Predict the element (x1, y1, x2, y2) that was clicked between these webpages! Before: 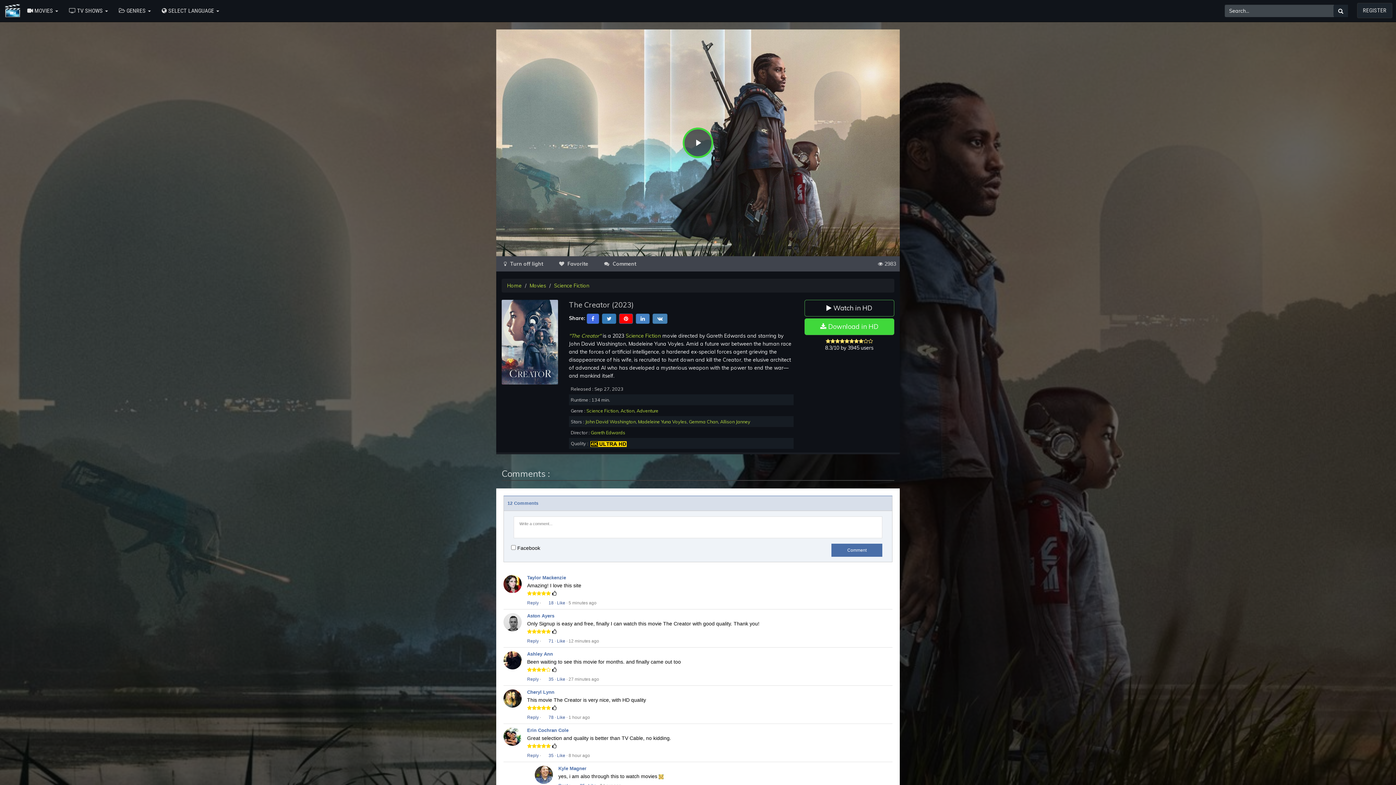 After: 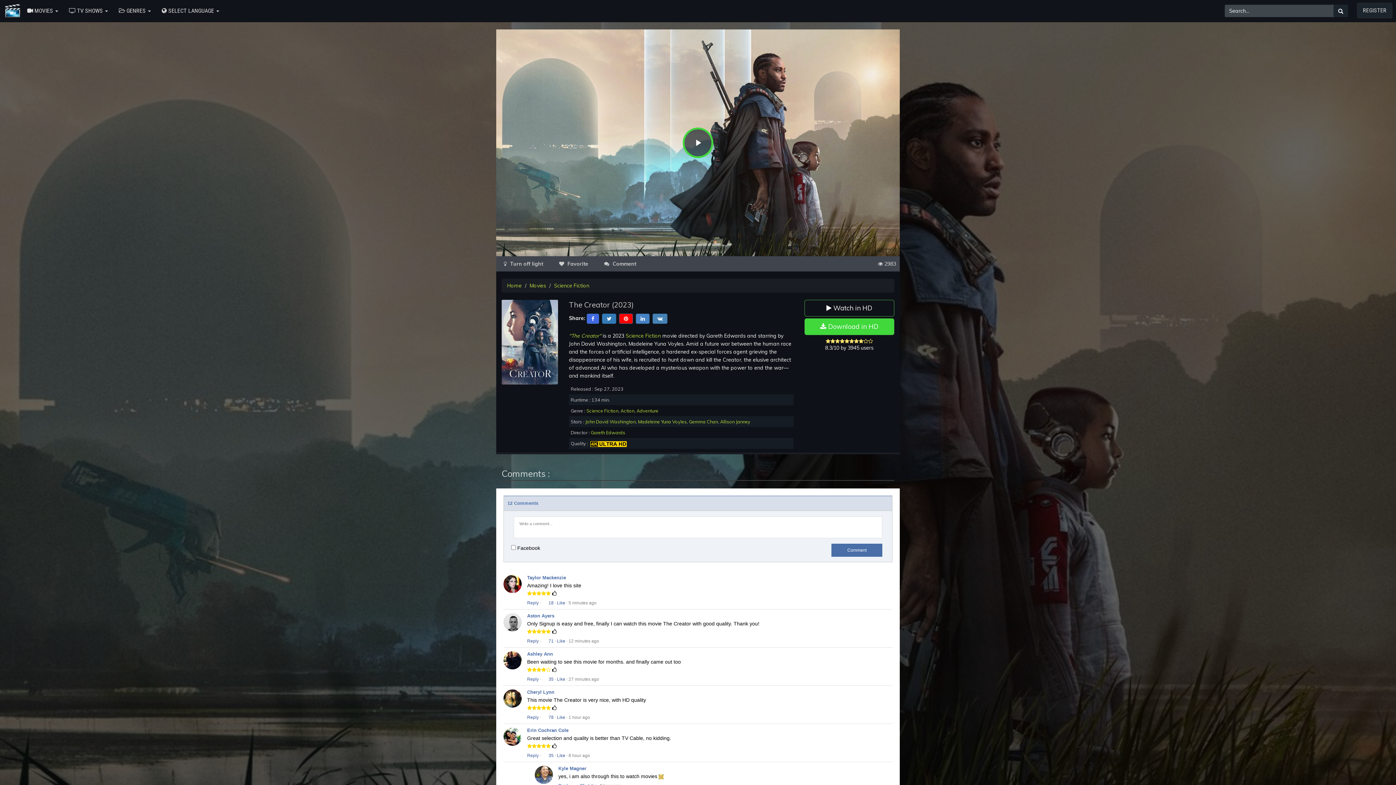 Action: bbox: (527, 753, 538, 758) label: Reply